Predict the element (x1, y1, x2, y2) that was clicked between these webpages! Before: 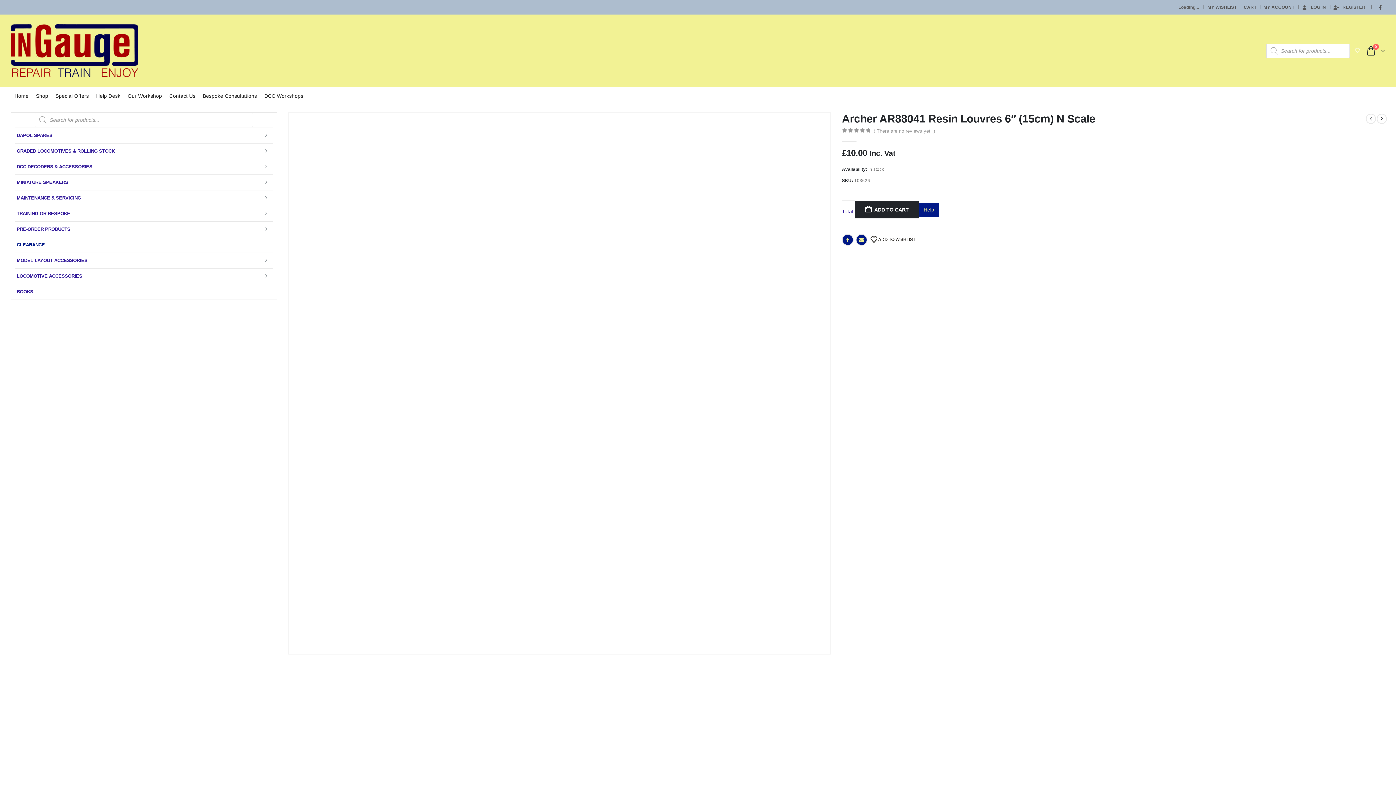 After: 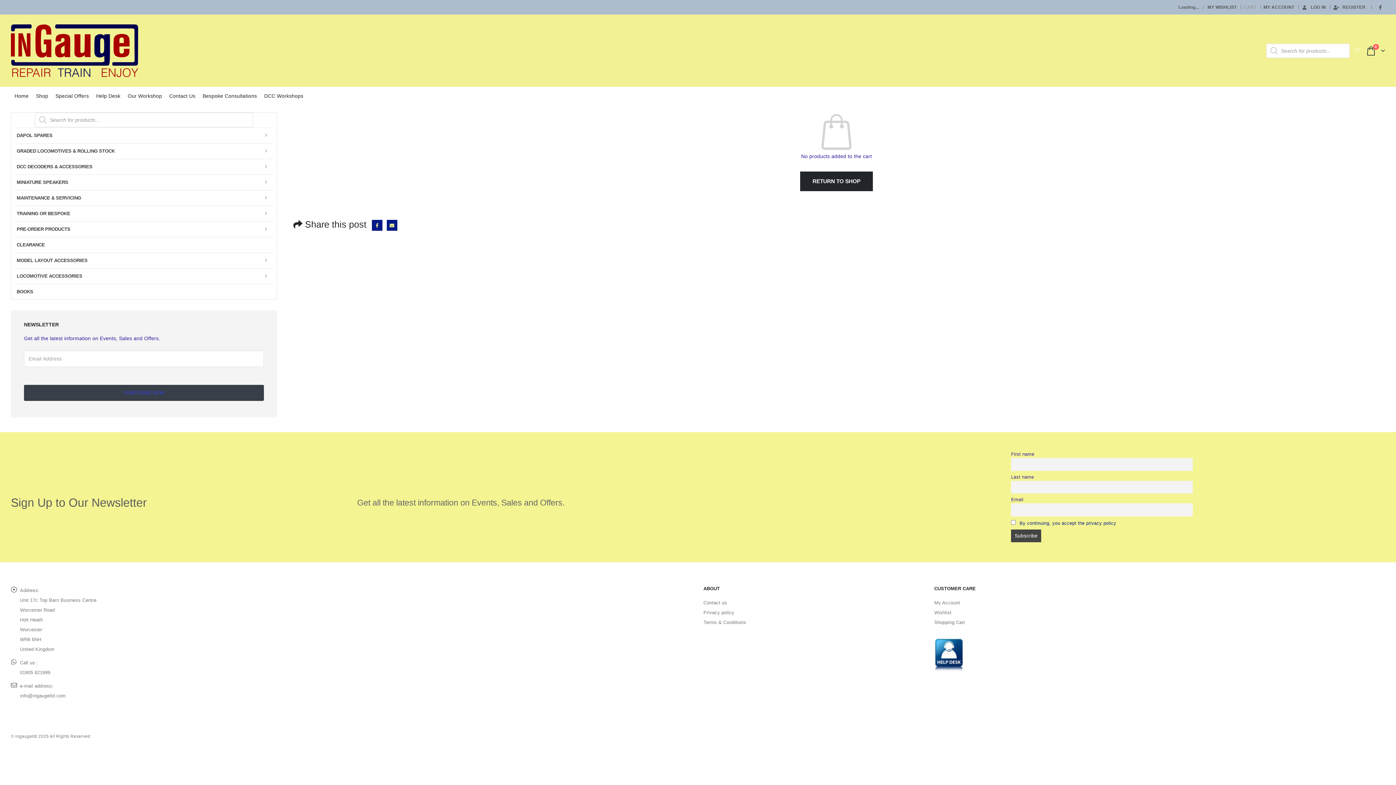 Action: label: CART bbox: (1243, 1, 1258, 12)